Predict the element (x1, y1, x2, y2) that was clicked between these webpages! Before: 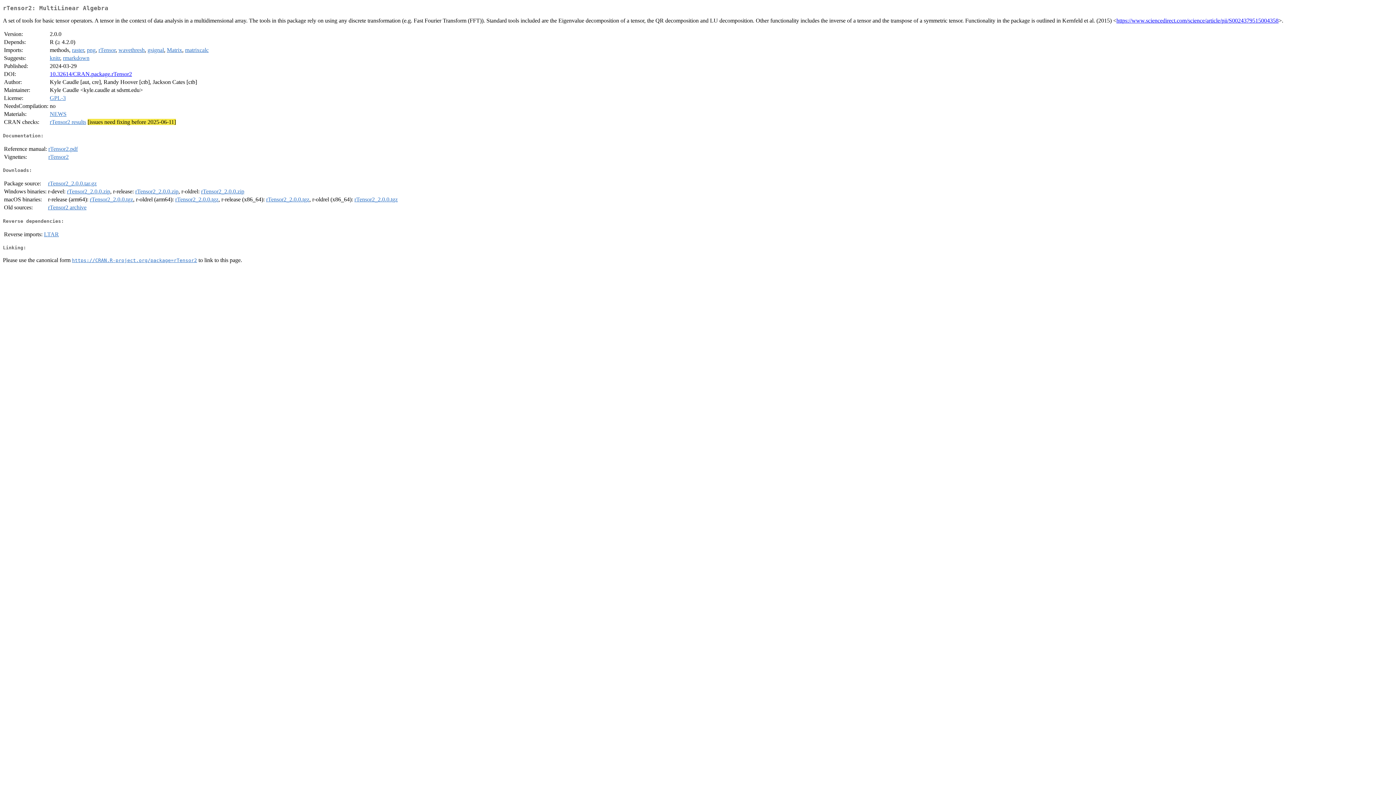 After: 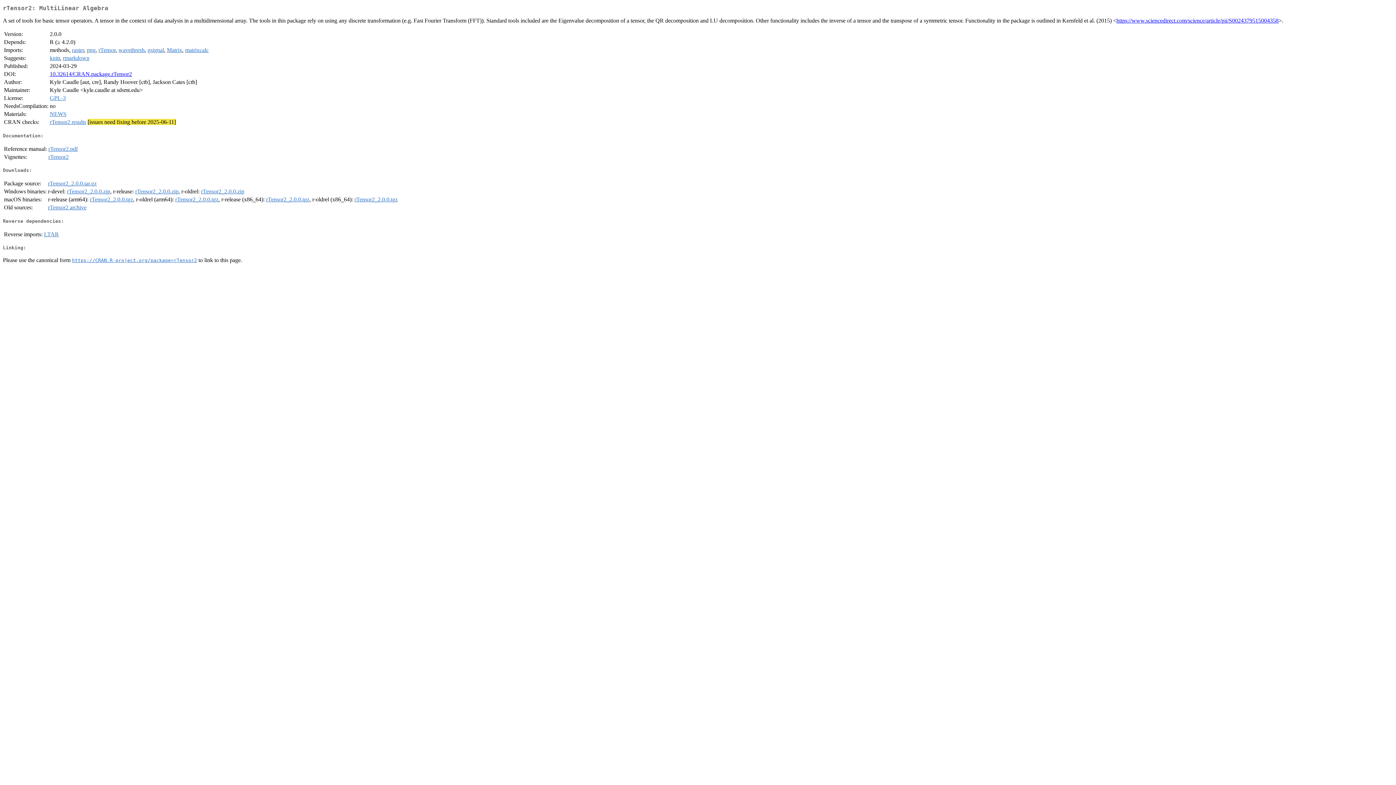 Action: bbox: (48, 145, 77, 151) label: rTensor2.pdf